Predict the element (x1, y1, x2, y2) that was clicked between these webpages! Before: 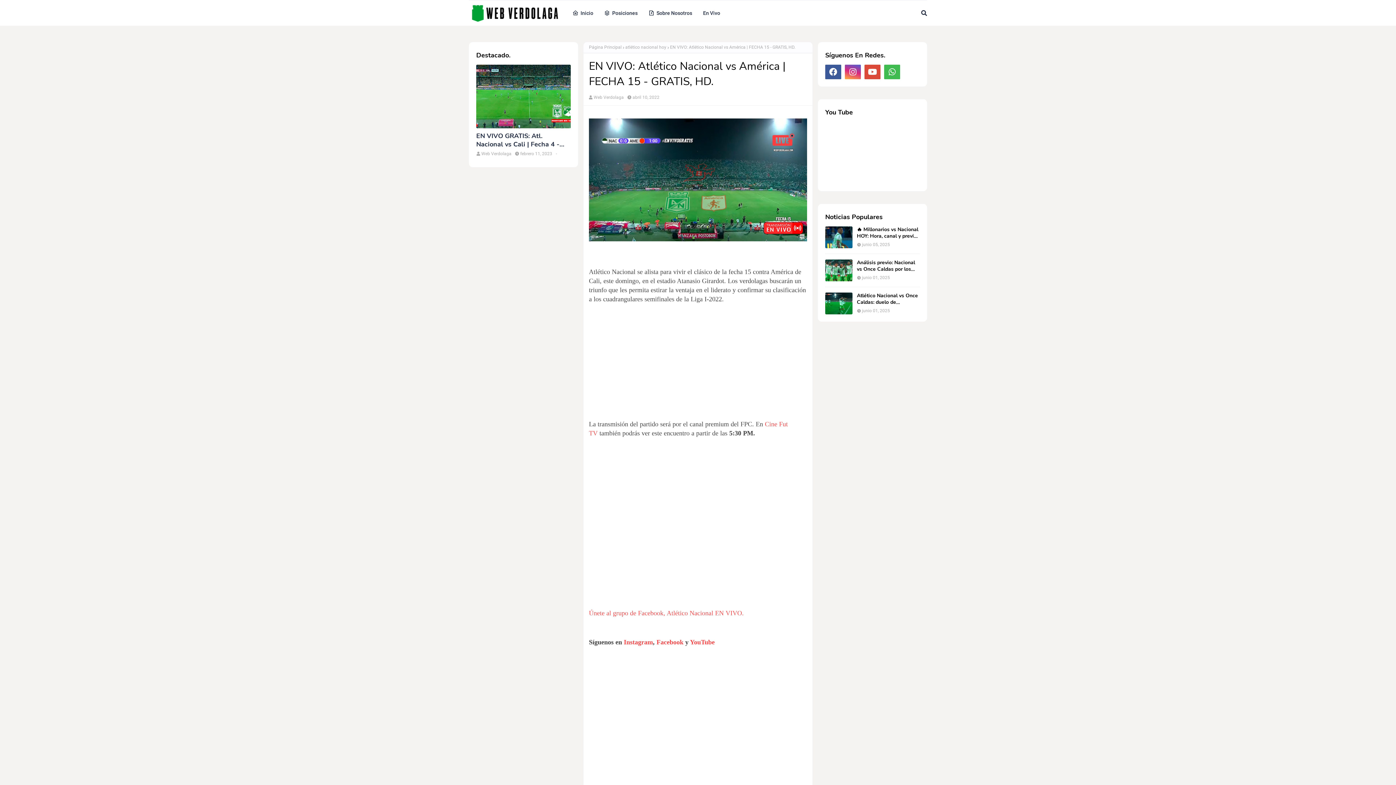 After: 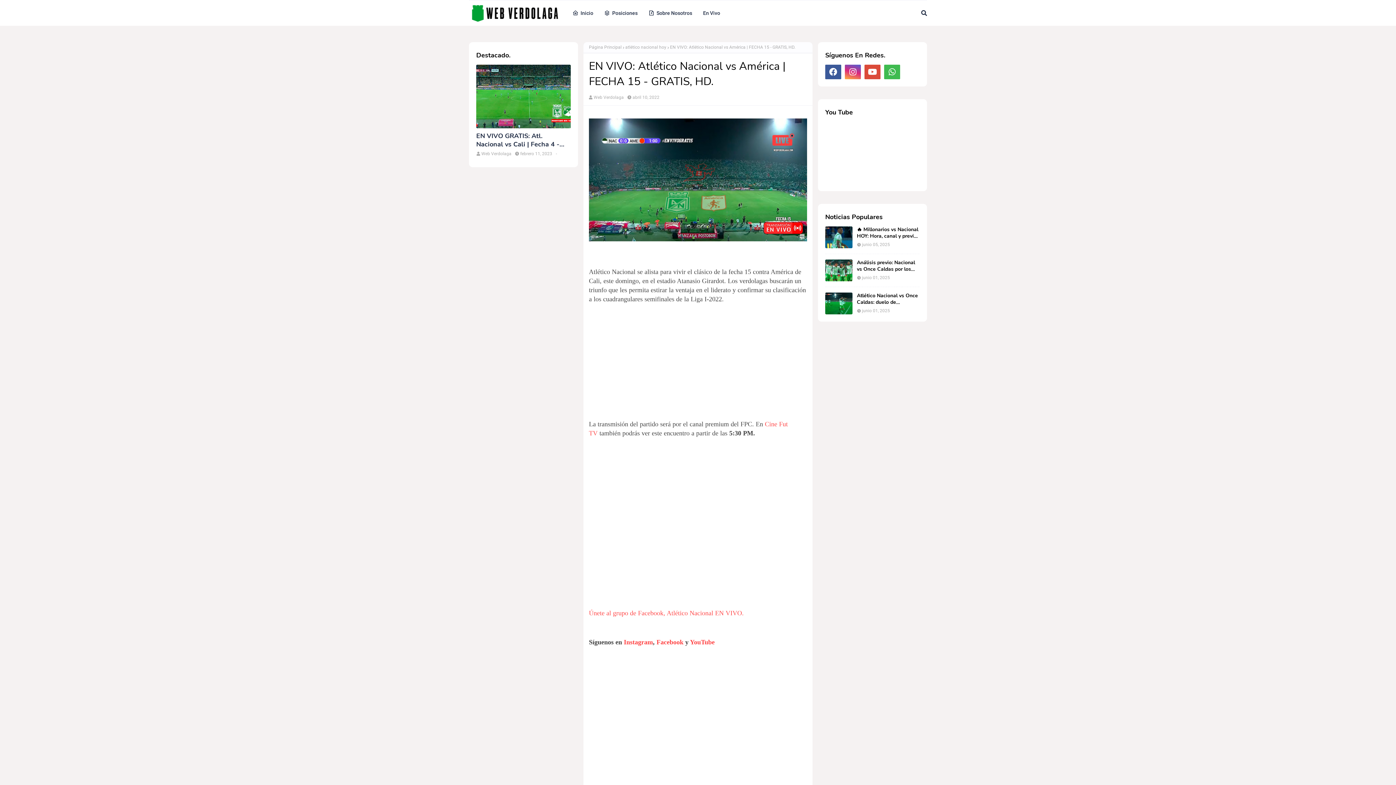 Action: label: Facebook bbox: (656, 638, 683, 646)